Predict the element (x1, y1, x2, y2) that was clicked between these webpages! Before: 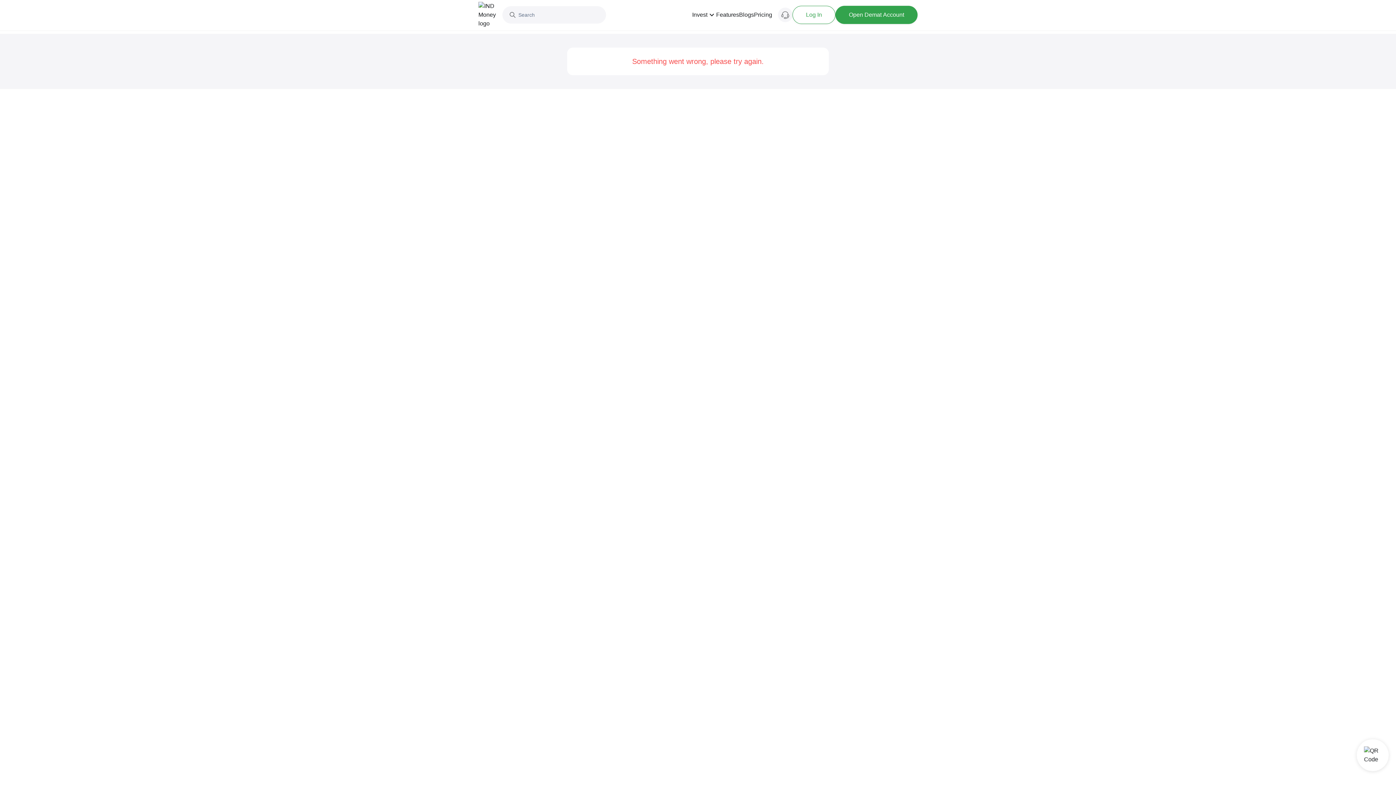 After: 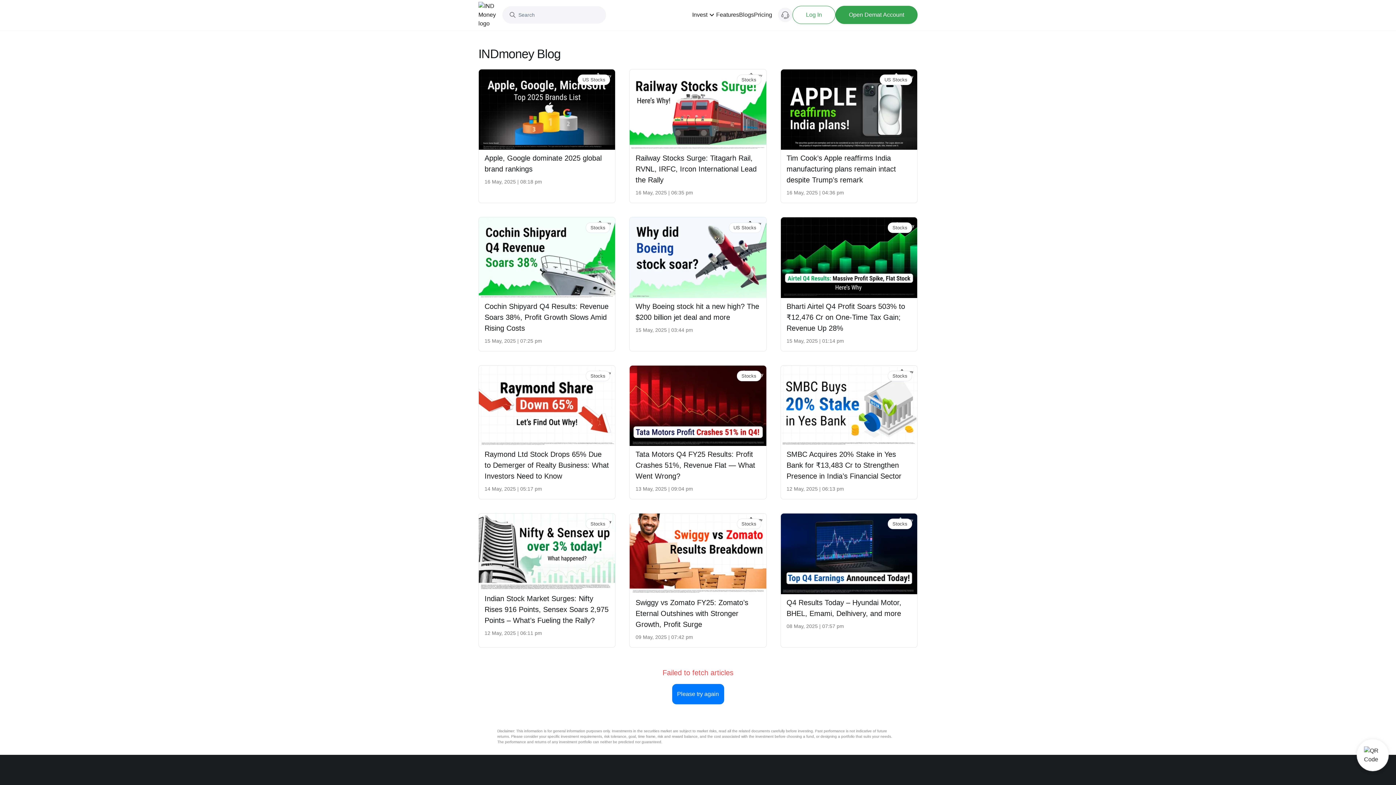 Action: label: Blogs bbox: (739, 11, 754, 17)